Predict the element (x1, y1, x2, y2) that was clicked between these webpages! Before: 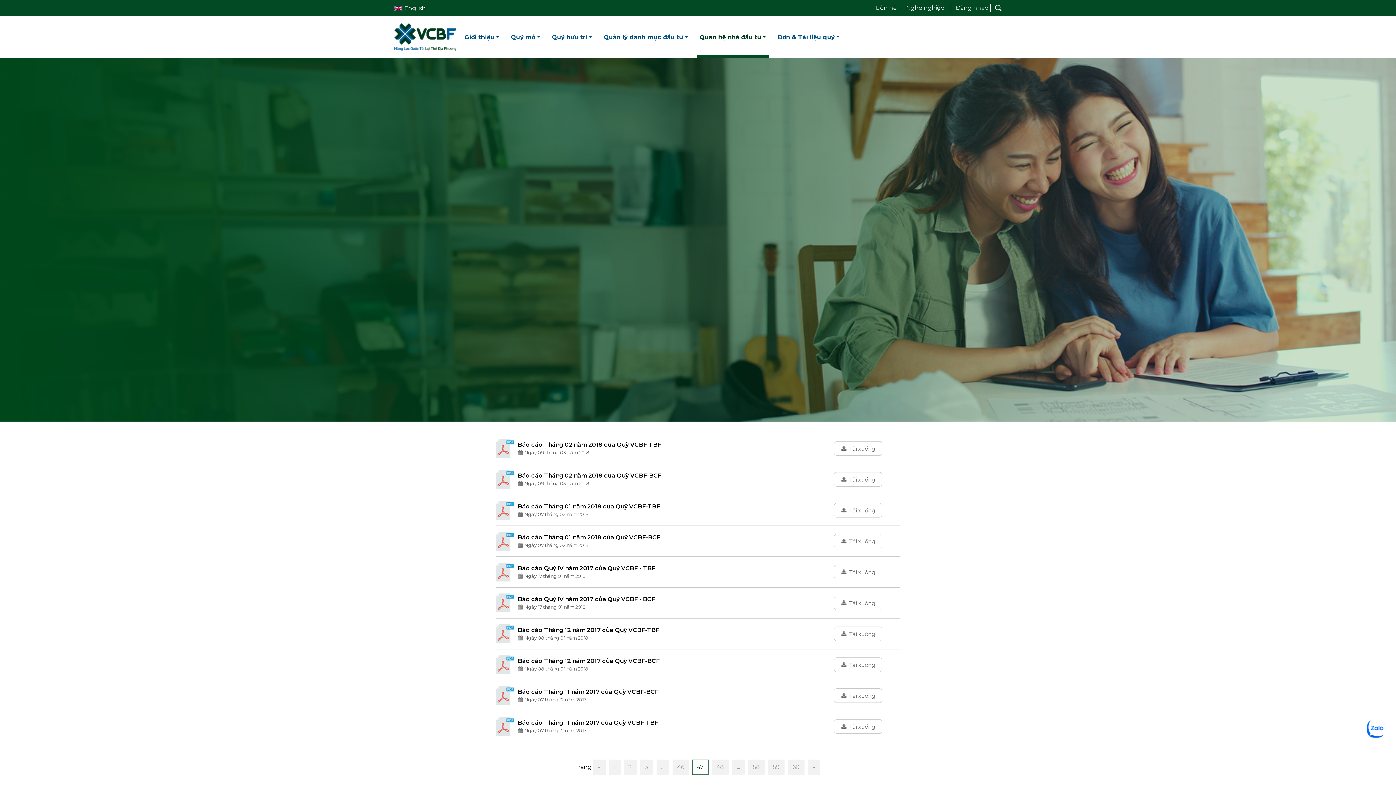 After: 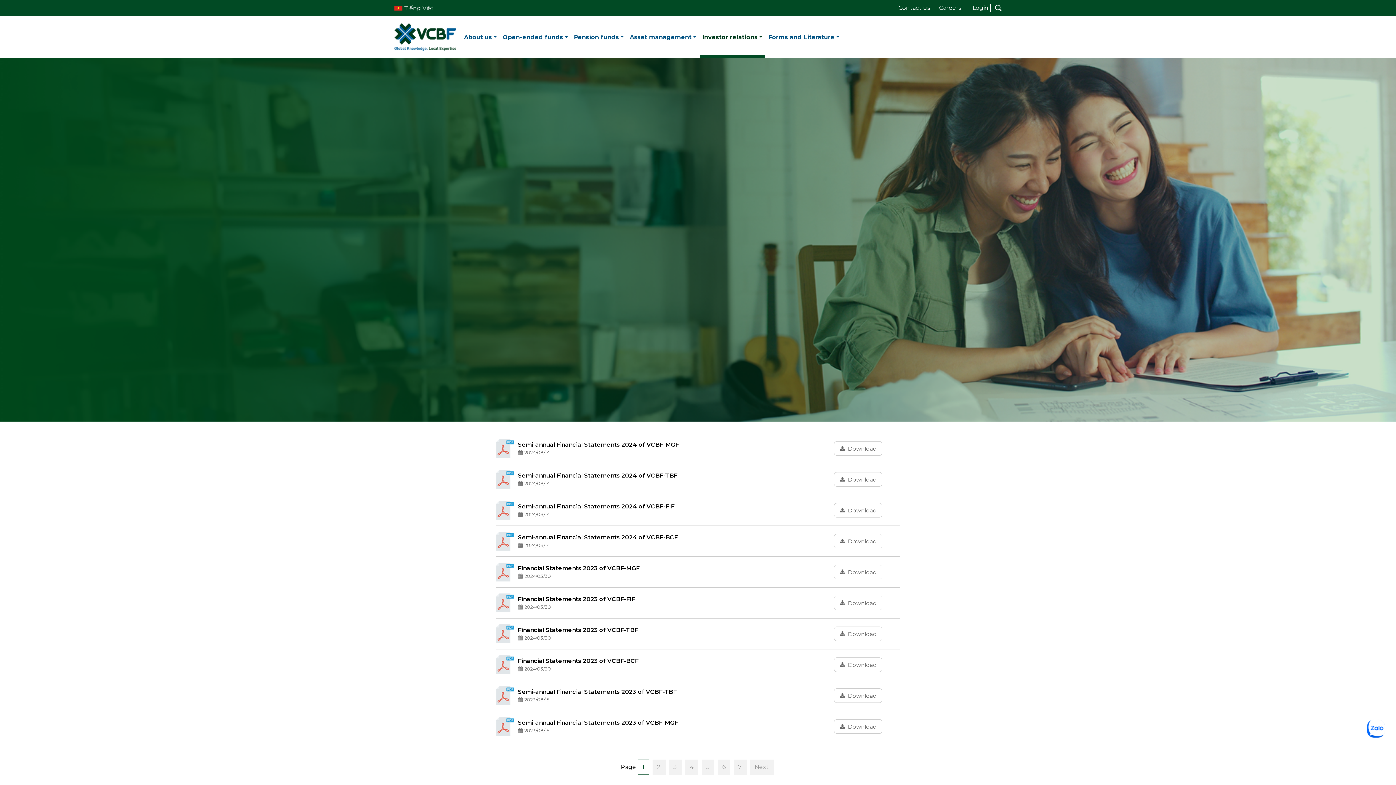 Action: label: English bbox: (394, 4, 425, 11)